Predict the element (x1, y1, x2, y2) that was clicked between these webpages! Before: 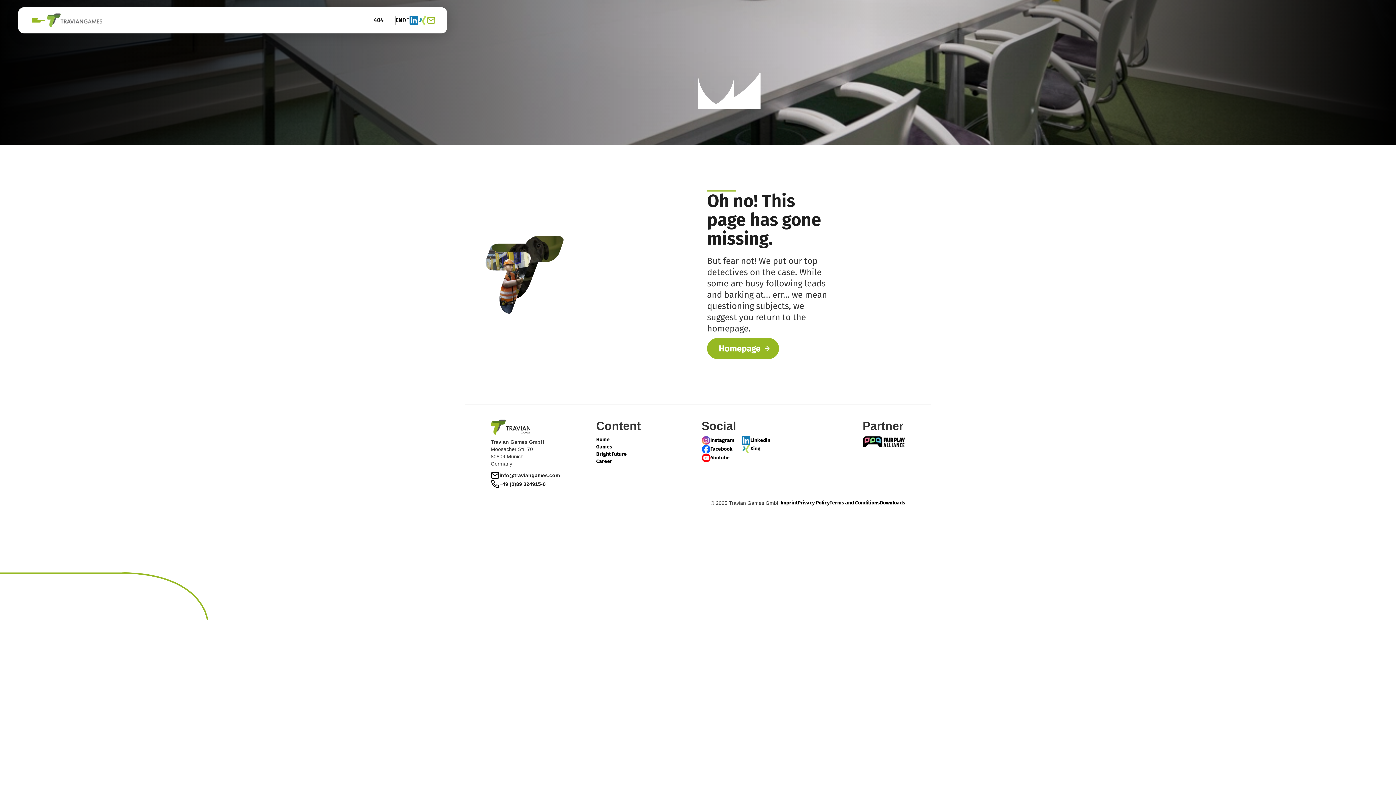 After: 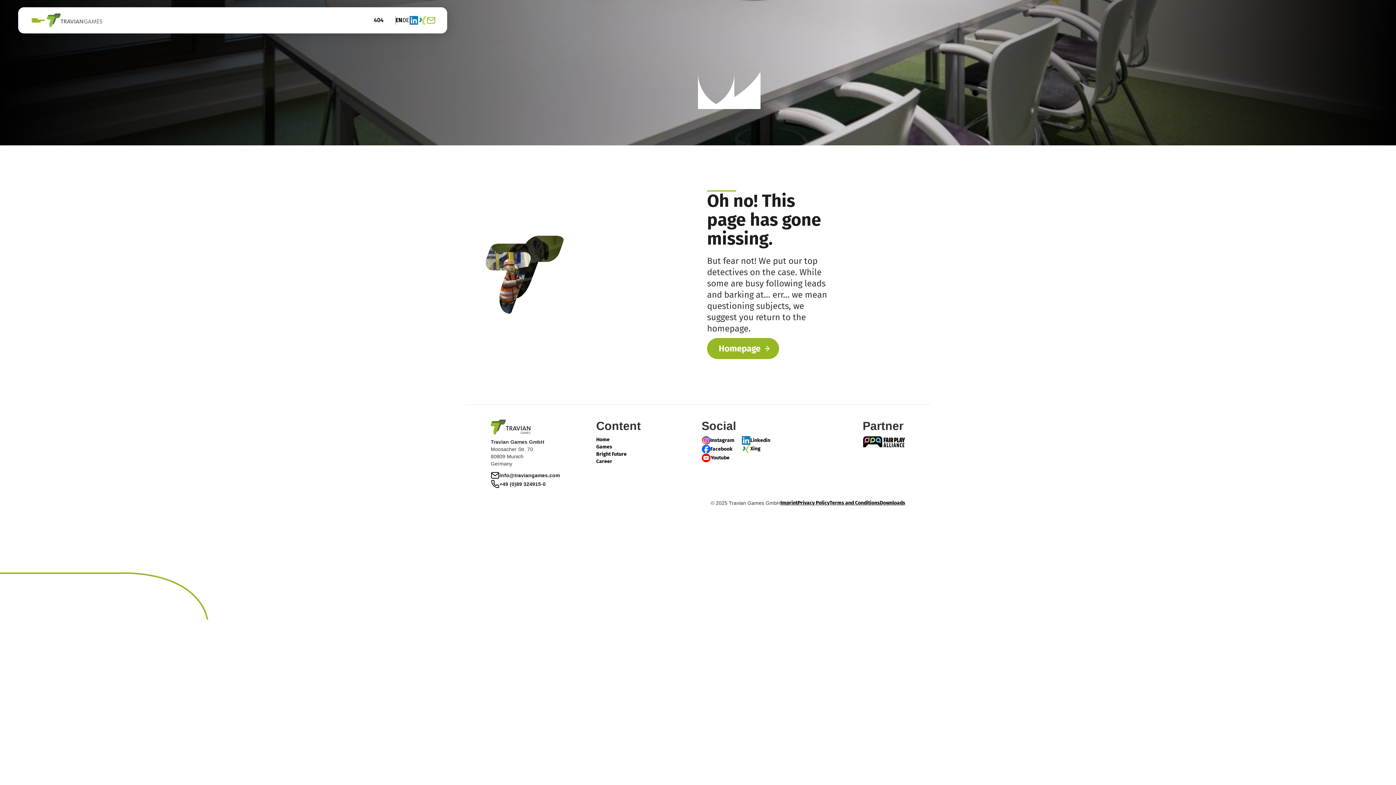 Action: bbox: (701, 436, 734, 445) label: Instagram